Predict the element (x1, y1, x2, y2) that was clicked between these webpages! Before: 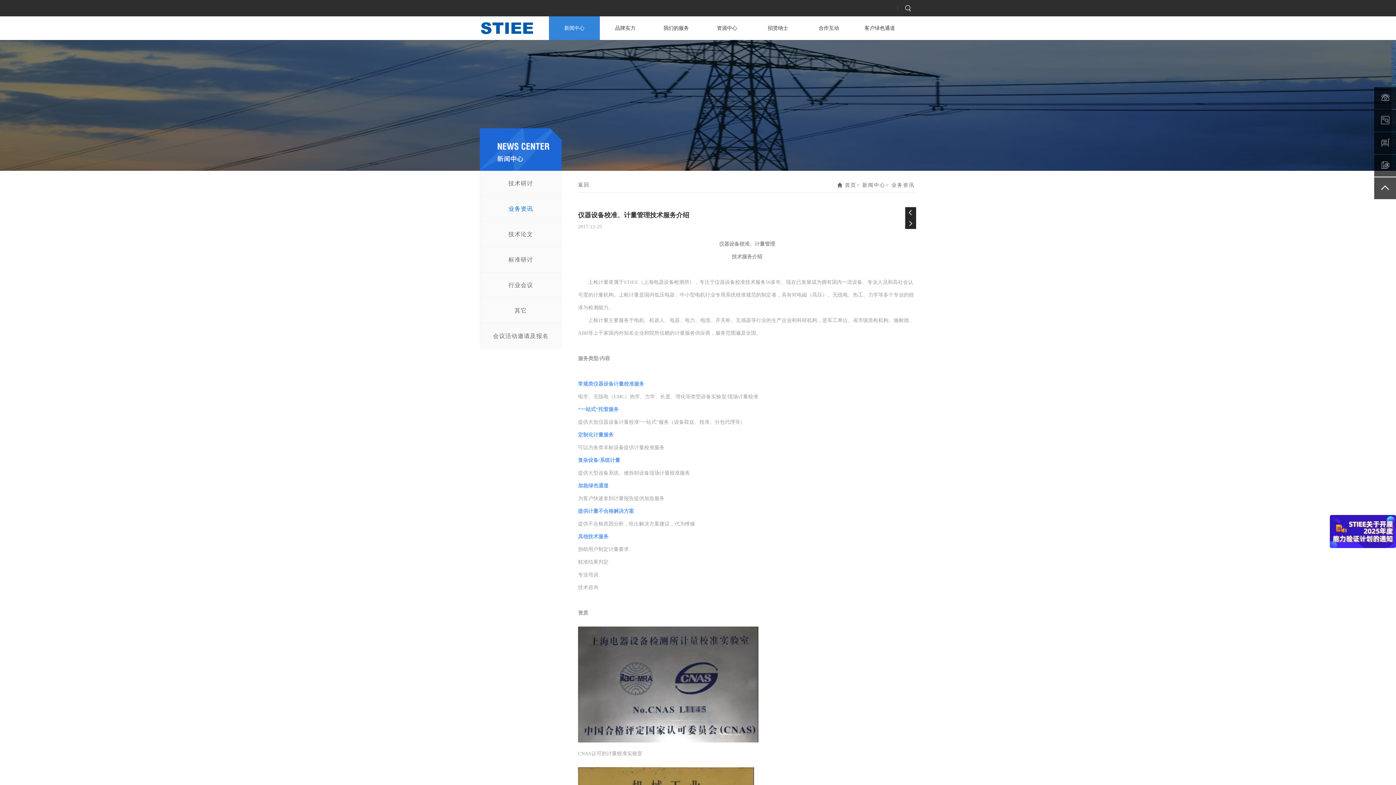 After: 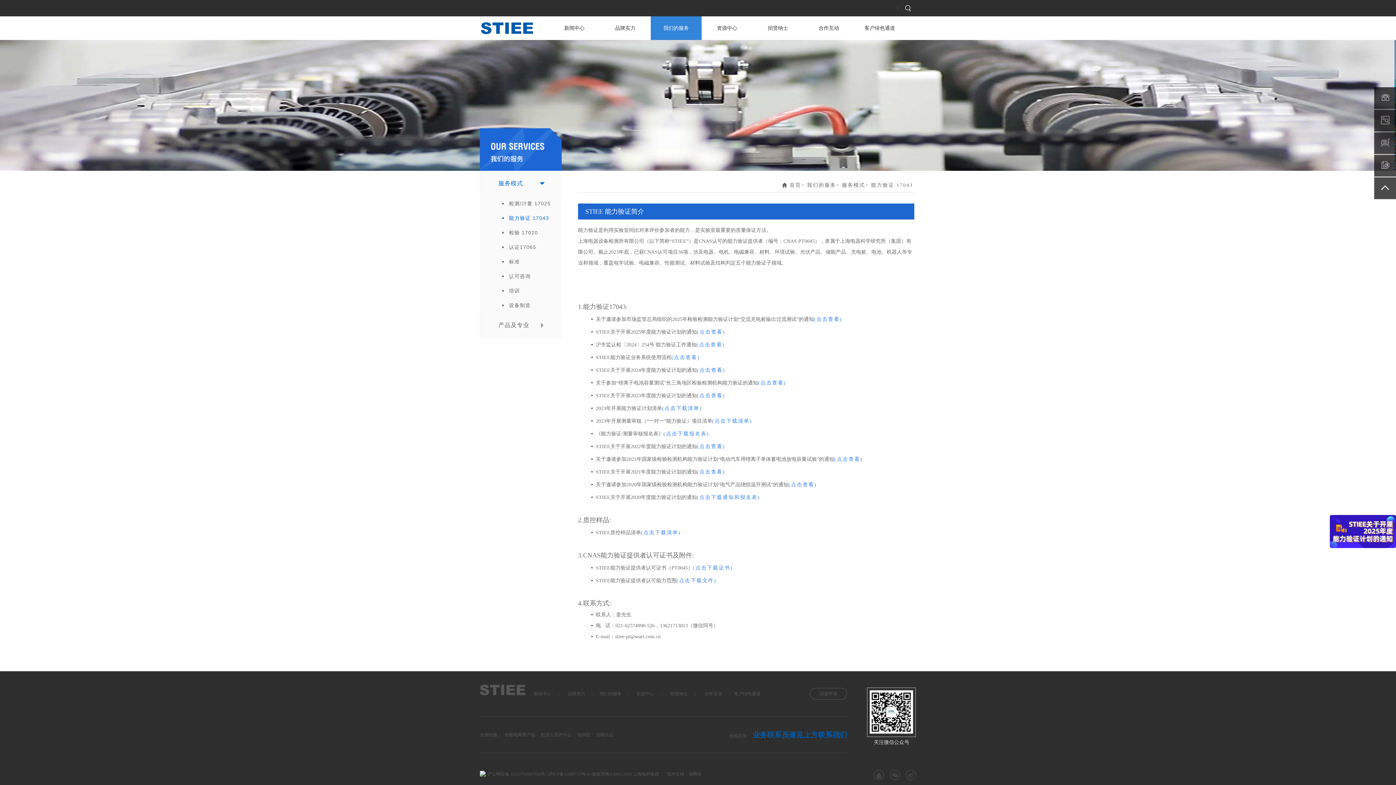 Action: label: 我们的服务 bbox: (650, 16, 701, 40)